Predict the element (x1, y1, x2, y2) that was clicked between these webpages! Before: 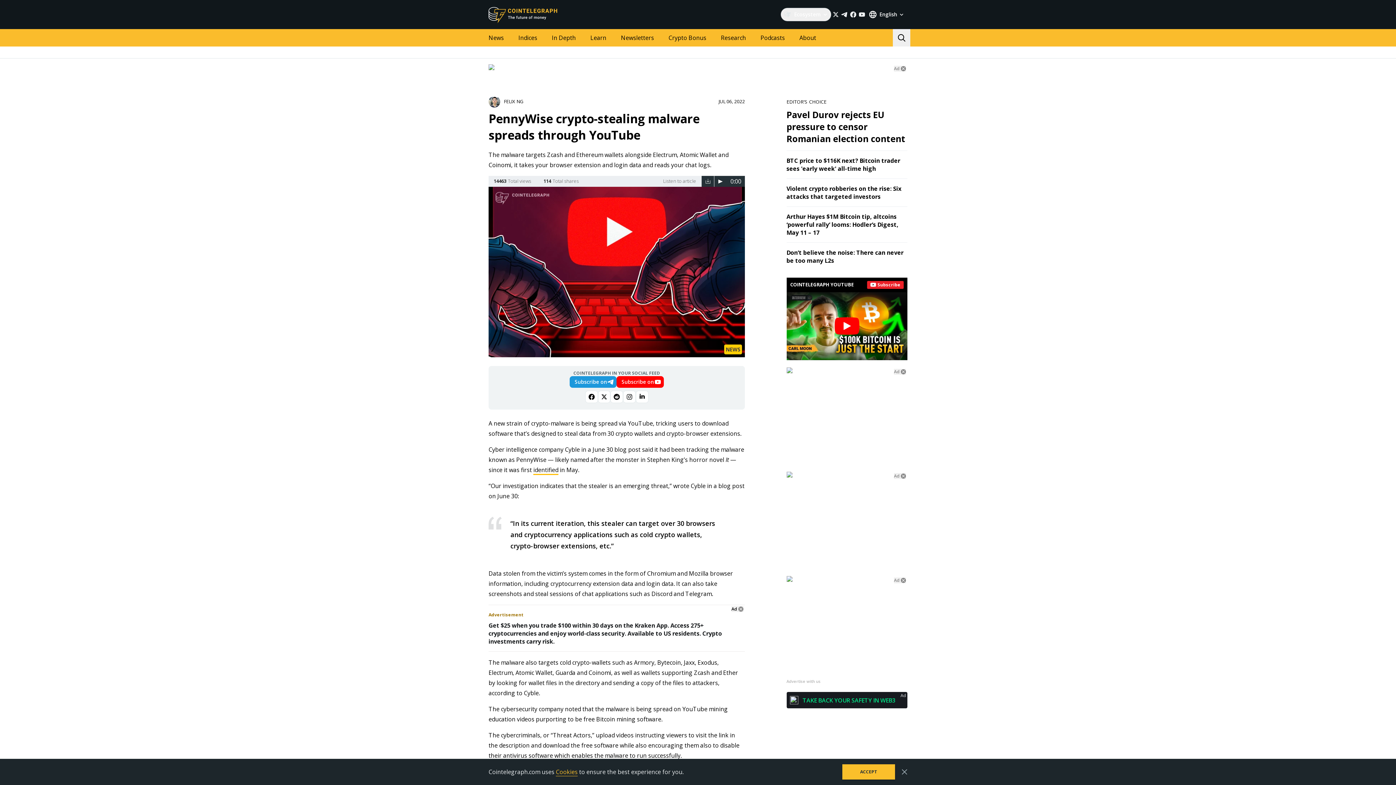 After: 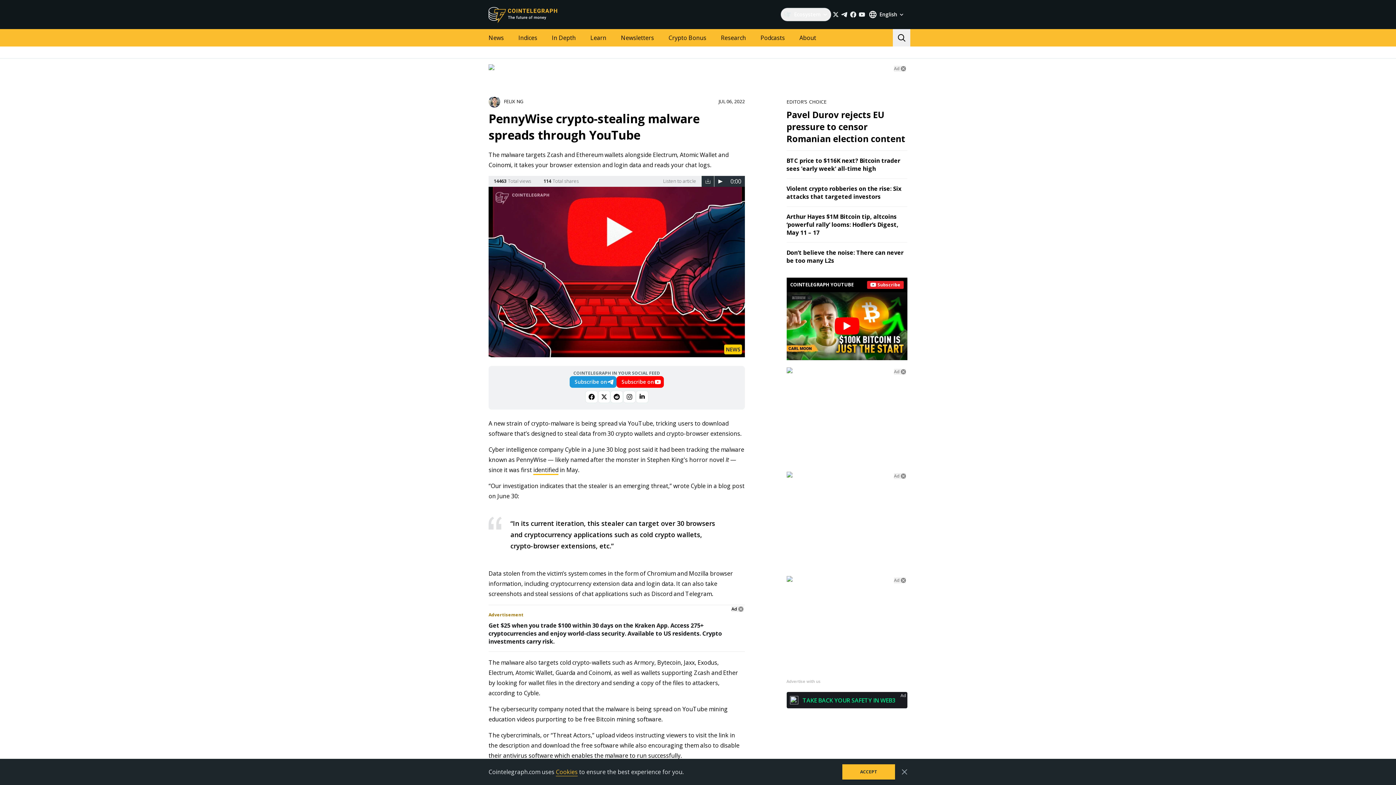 Action: bbox: (786, 471, 907, 477)